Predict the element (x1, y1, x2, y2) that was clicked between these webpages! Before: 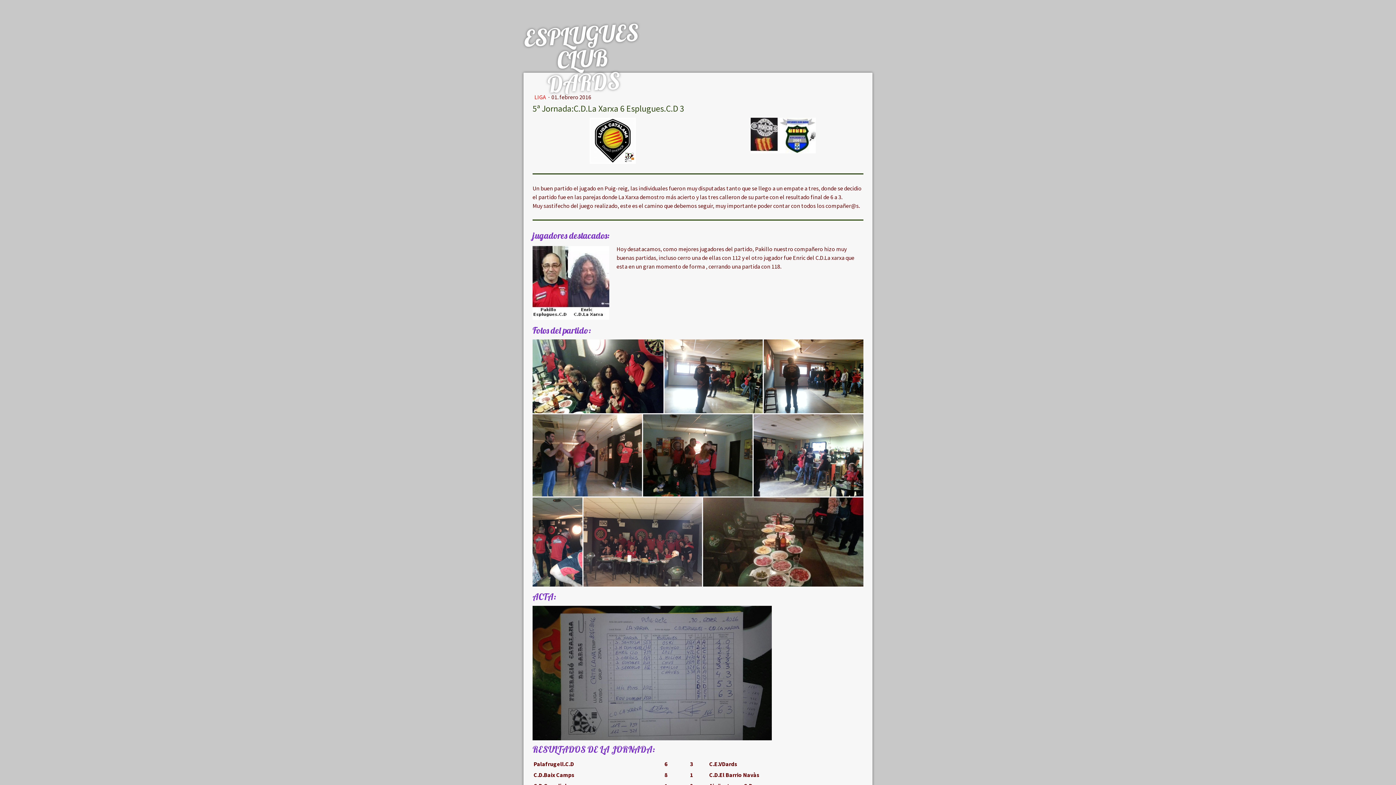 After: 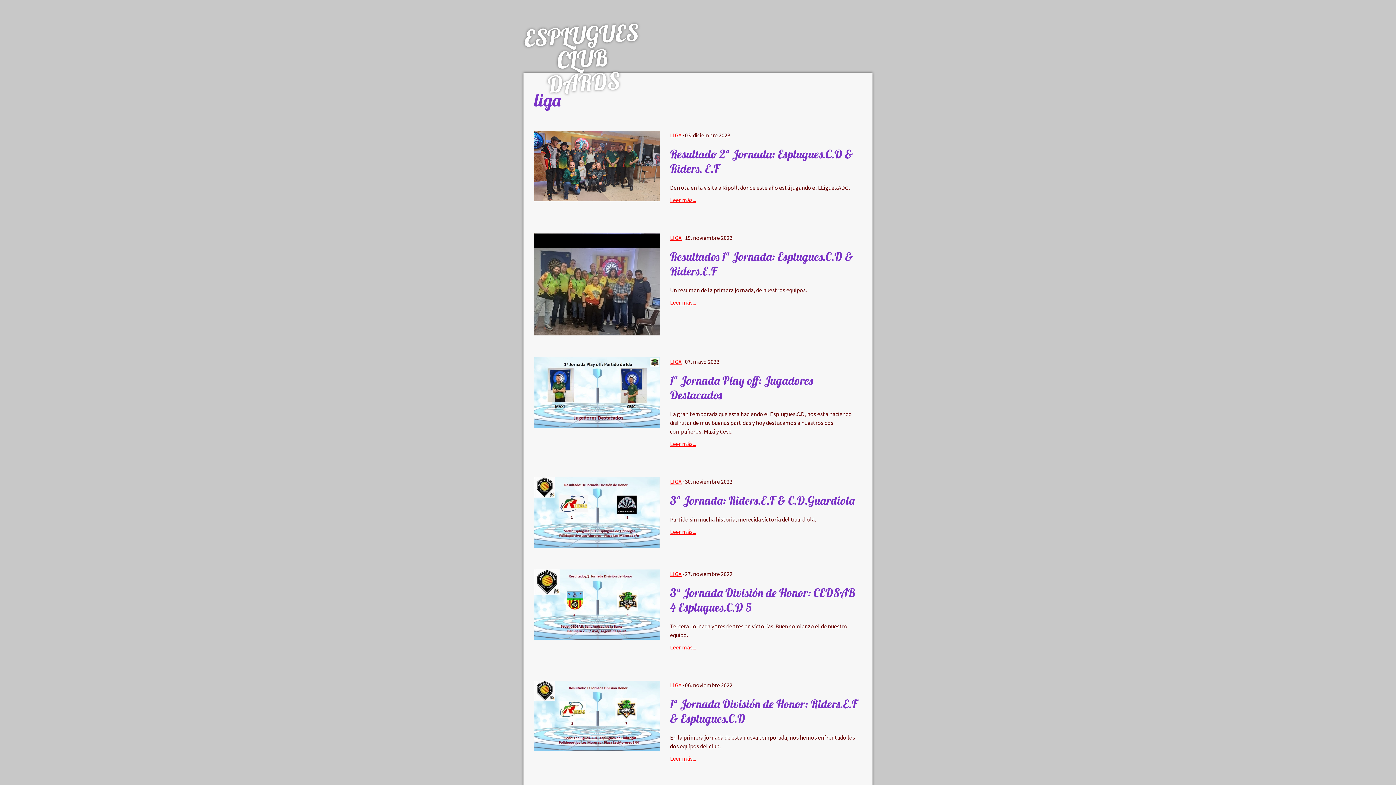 Action: bbox: (534, 93, 547, 100) label: LIGA 